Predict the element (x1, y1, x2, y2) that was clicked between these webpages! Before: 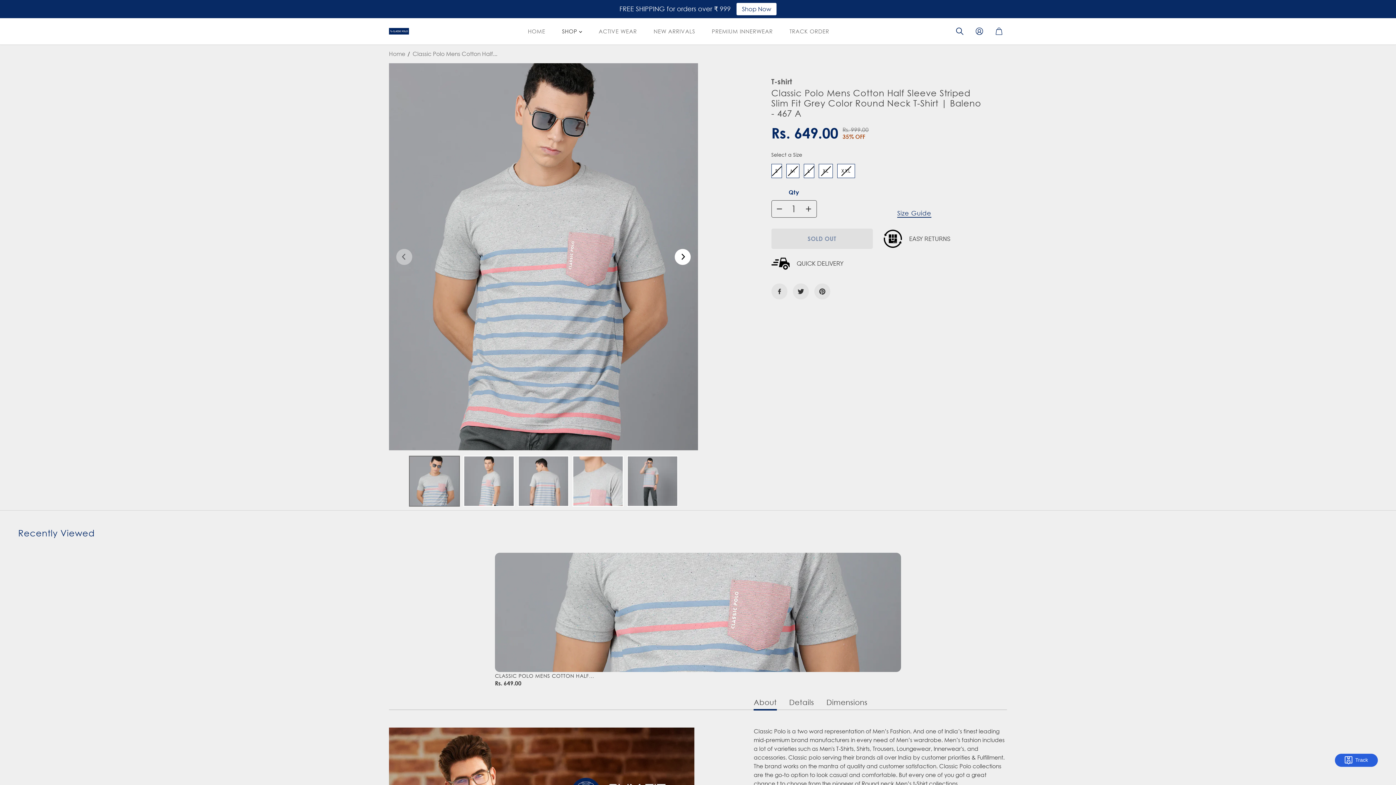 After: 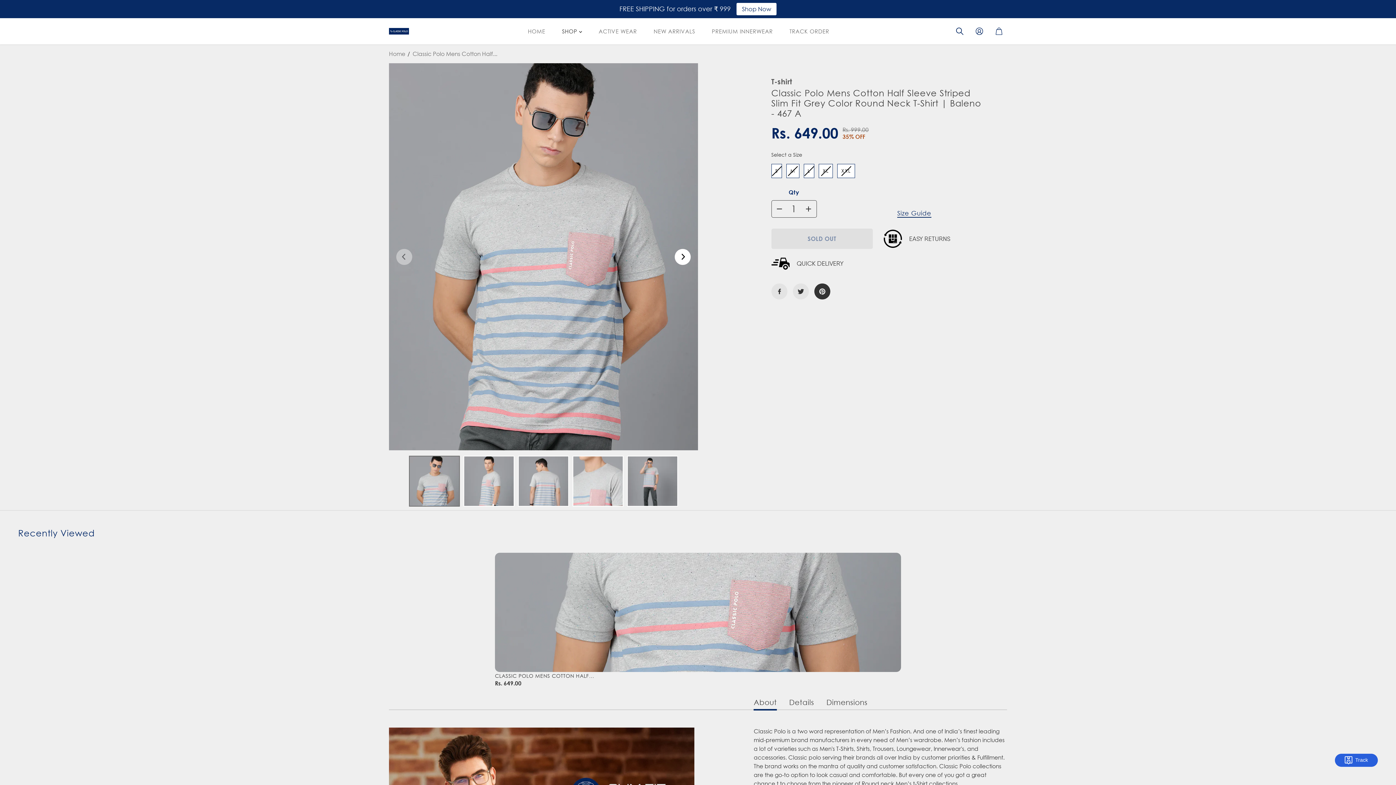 Action: bbox: (814, 283, 830, 299)